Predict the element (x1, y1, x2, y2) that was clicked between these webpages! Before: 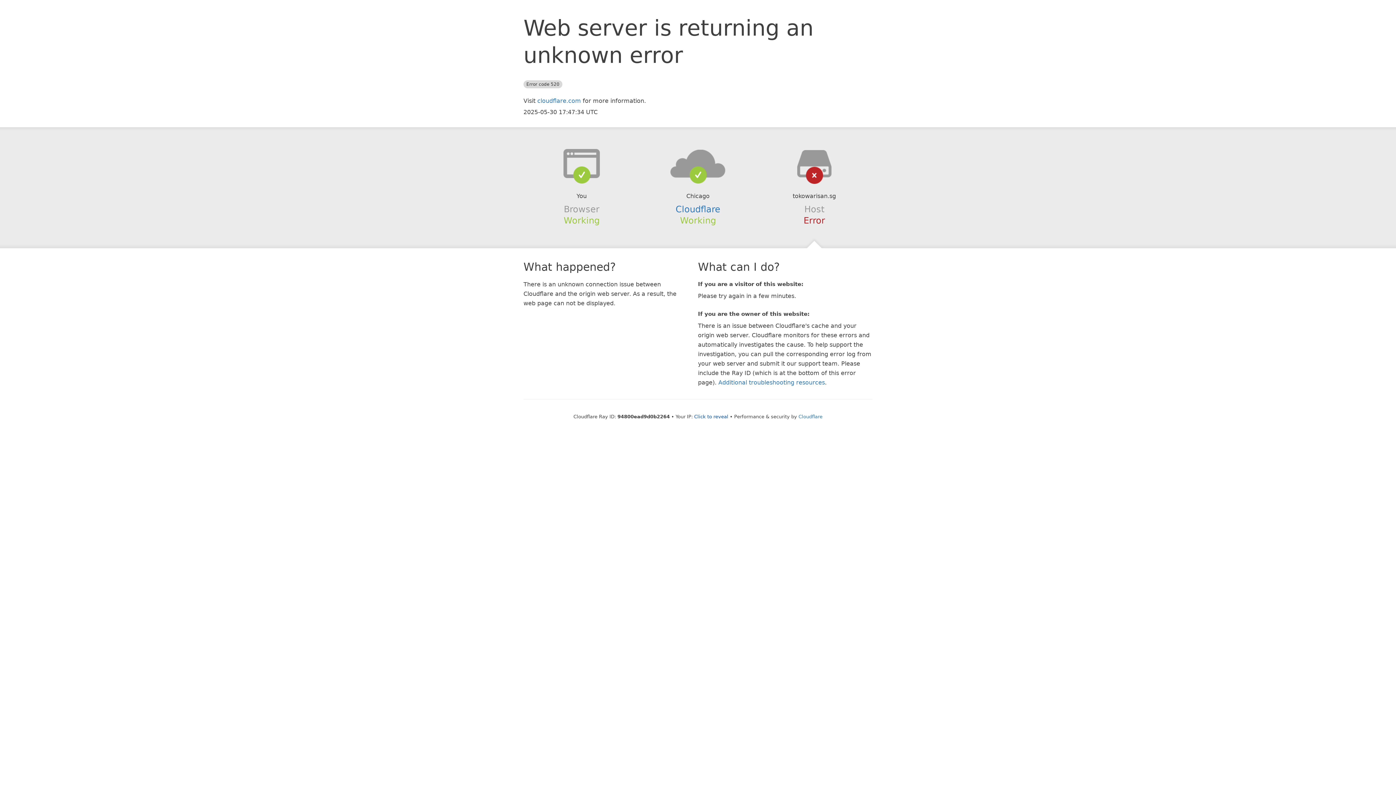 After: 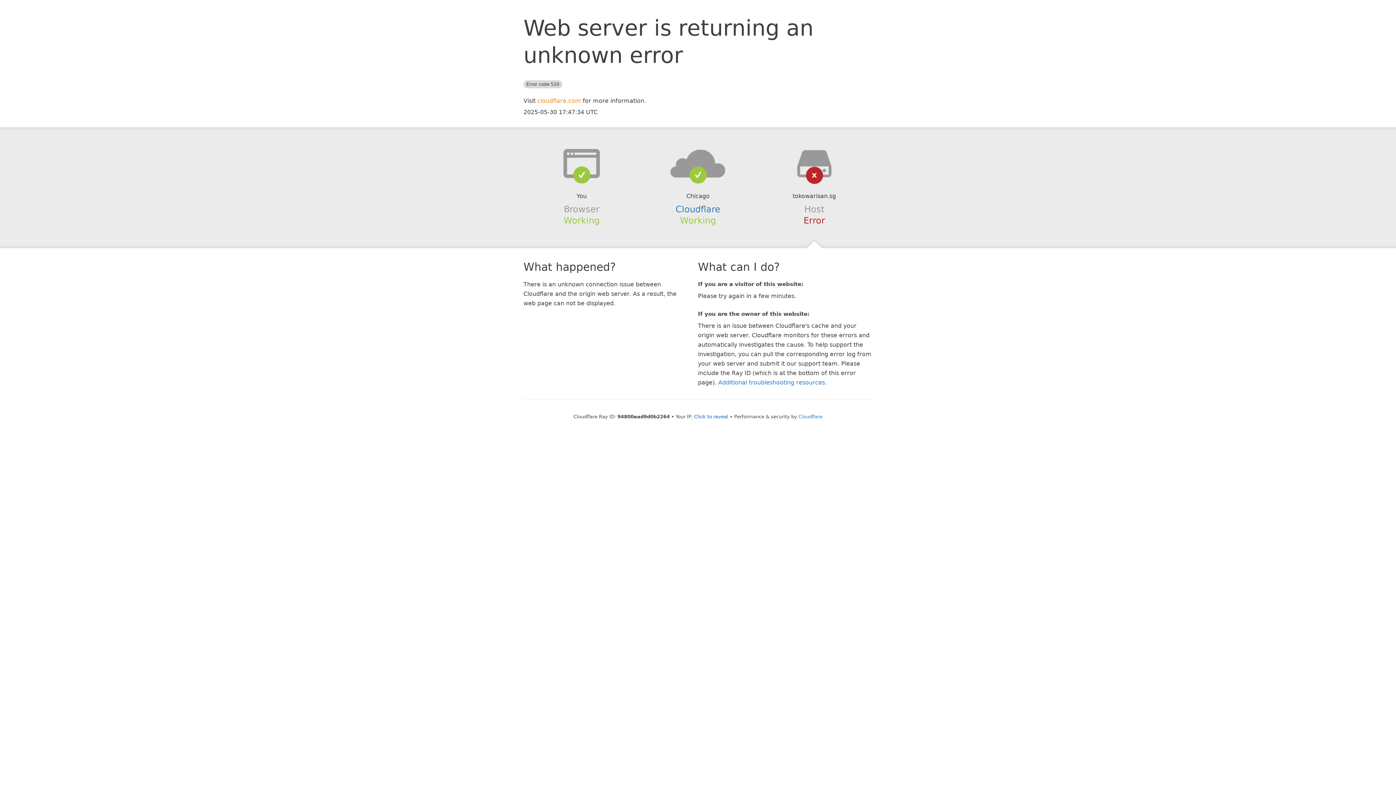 Action: label: cloudflare.com bbox: (537, 97, 581, 104)